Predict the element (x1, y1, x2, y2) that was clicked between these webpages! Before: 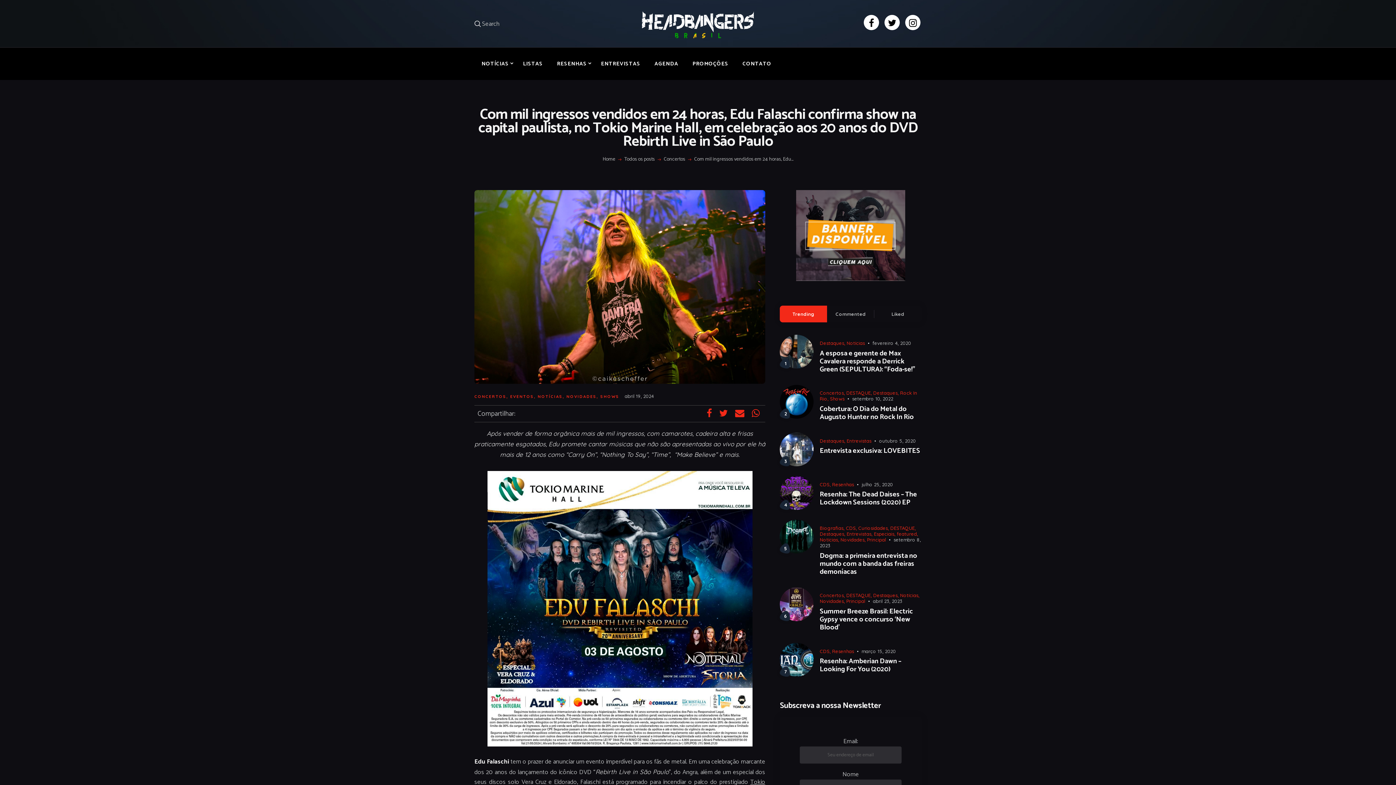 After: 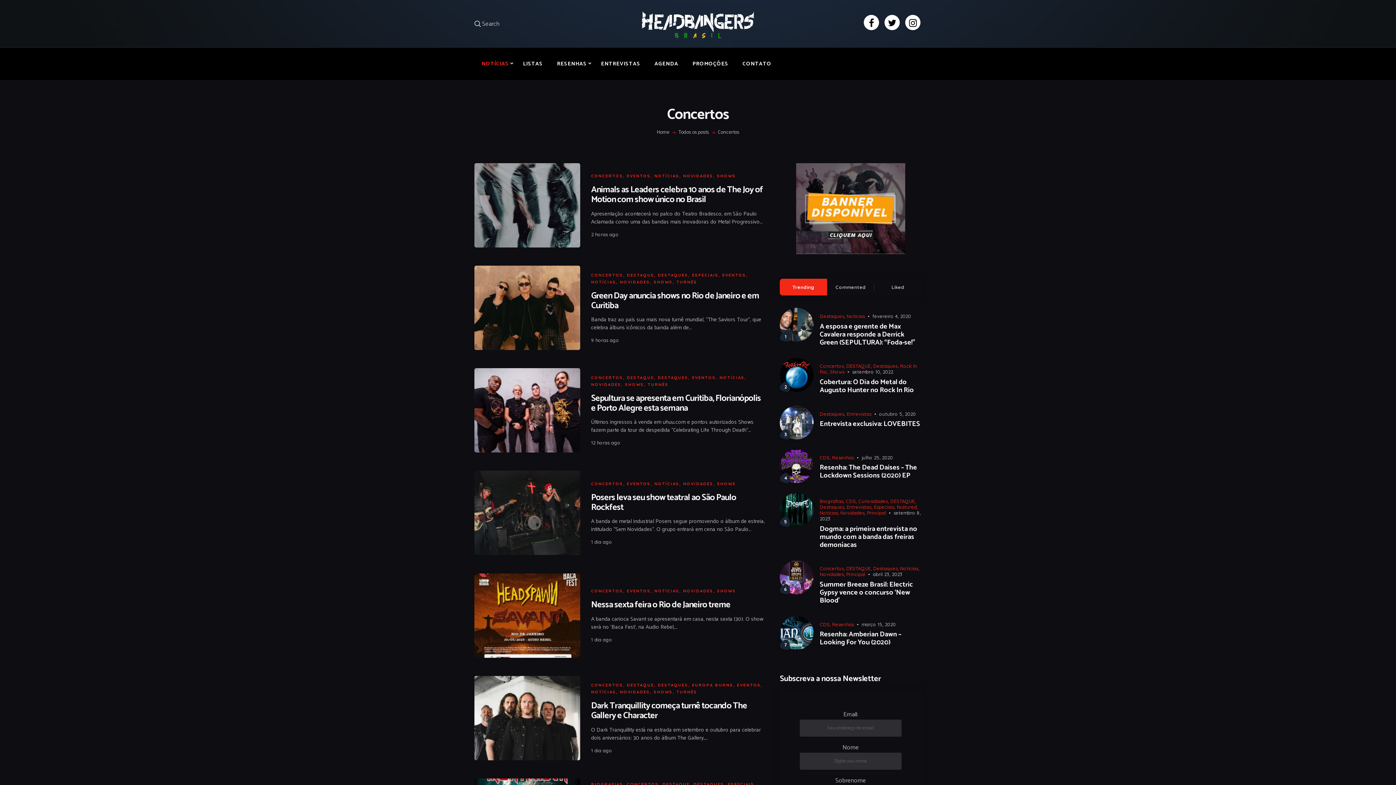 Action: bbox: (820, 390, 844, 396) label: Concertos